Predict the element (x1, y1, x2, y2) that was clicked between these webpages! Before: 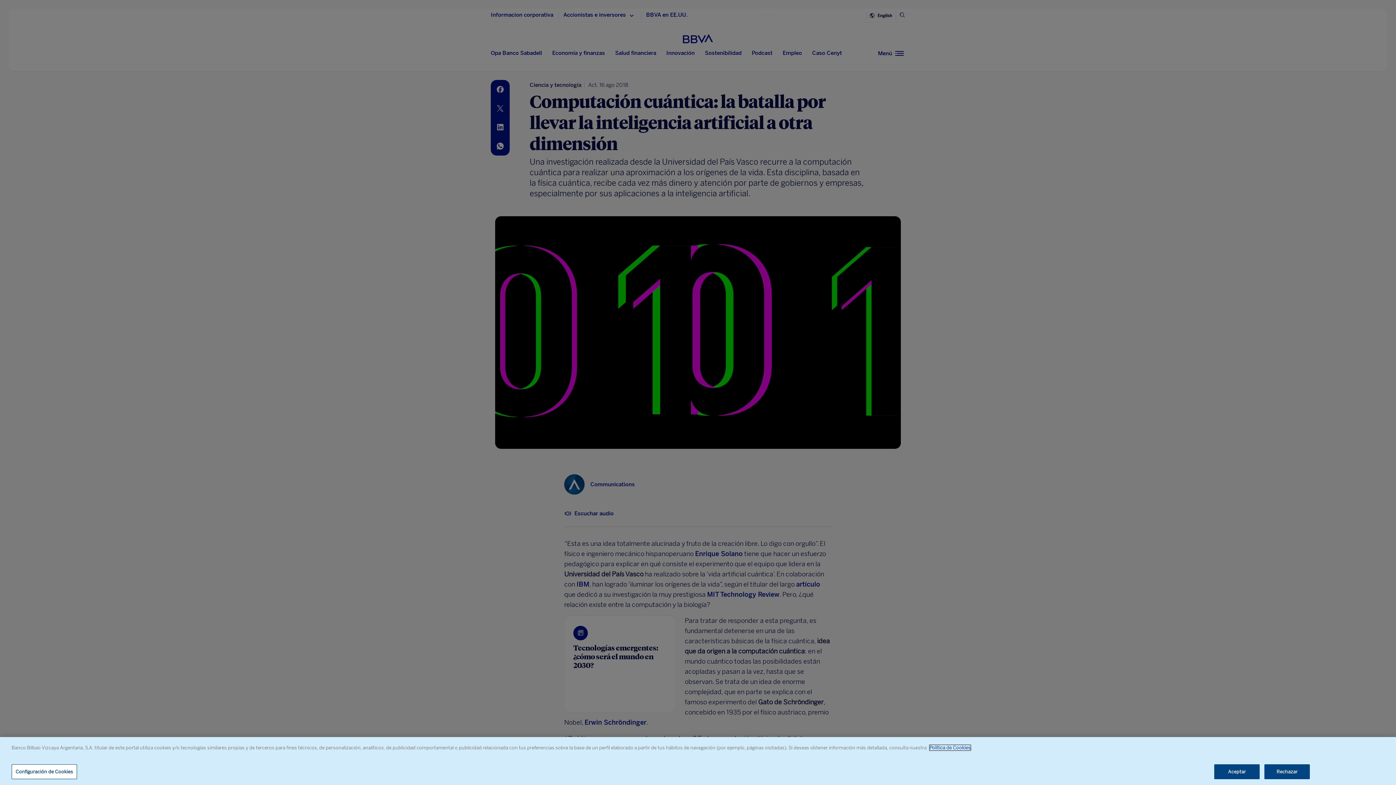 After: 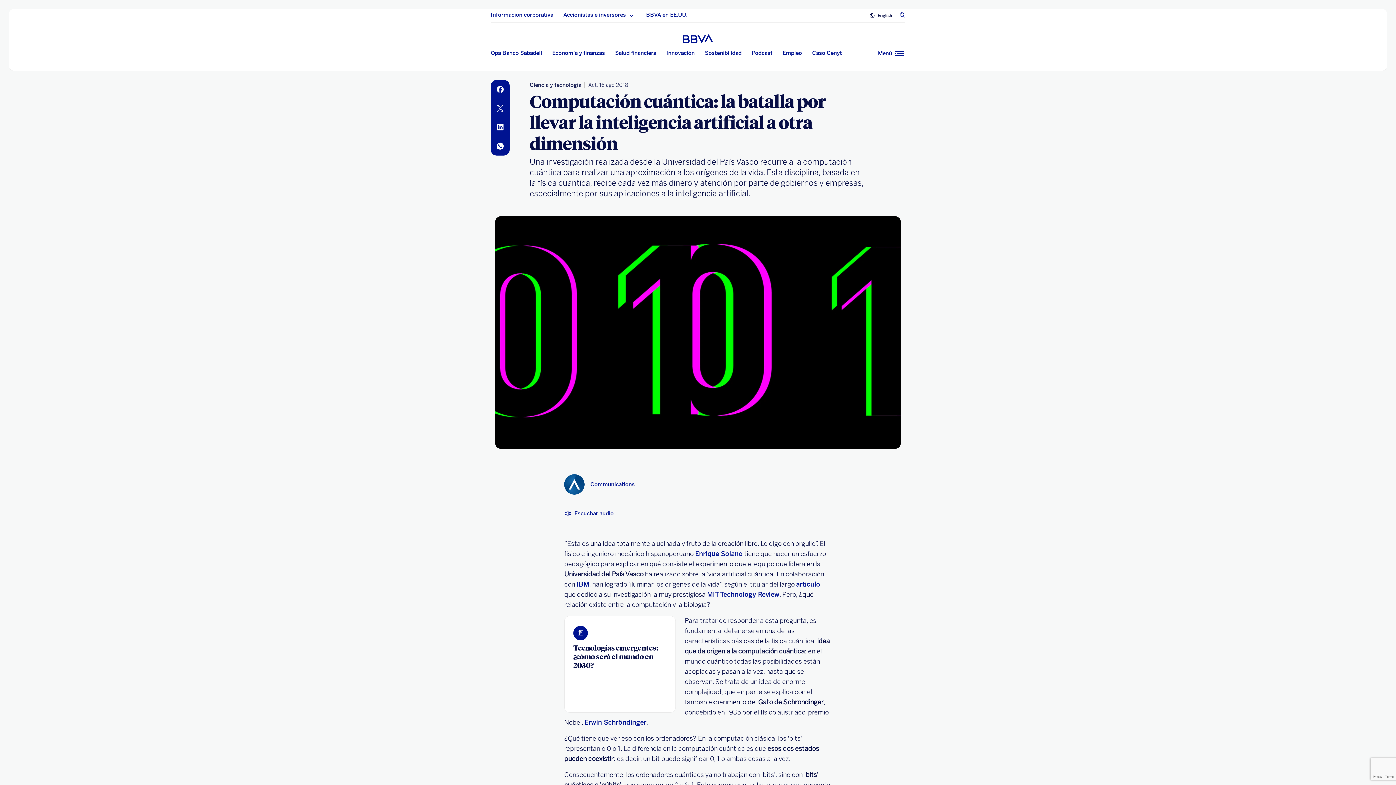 Action: bbox: (1214, 764, 1260, 779) label: Aceptar